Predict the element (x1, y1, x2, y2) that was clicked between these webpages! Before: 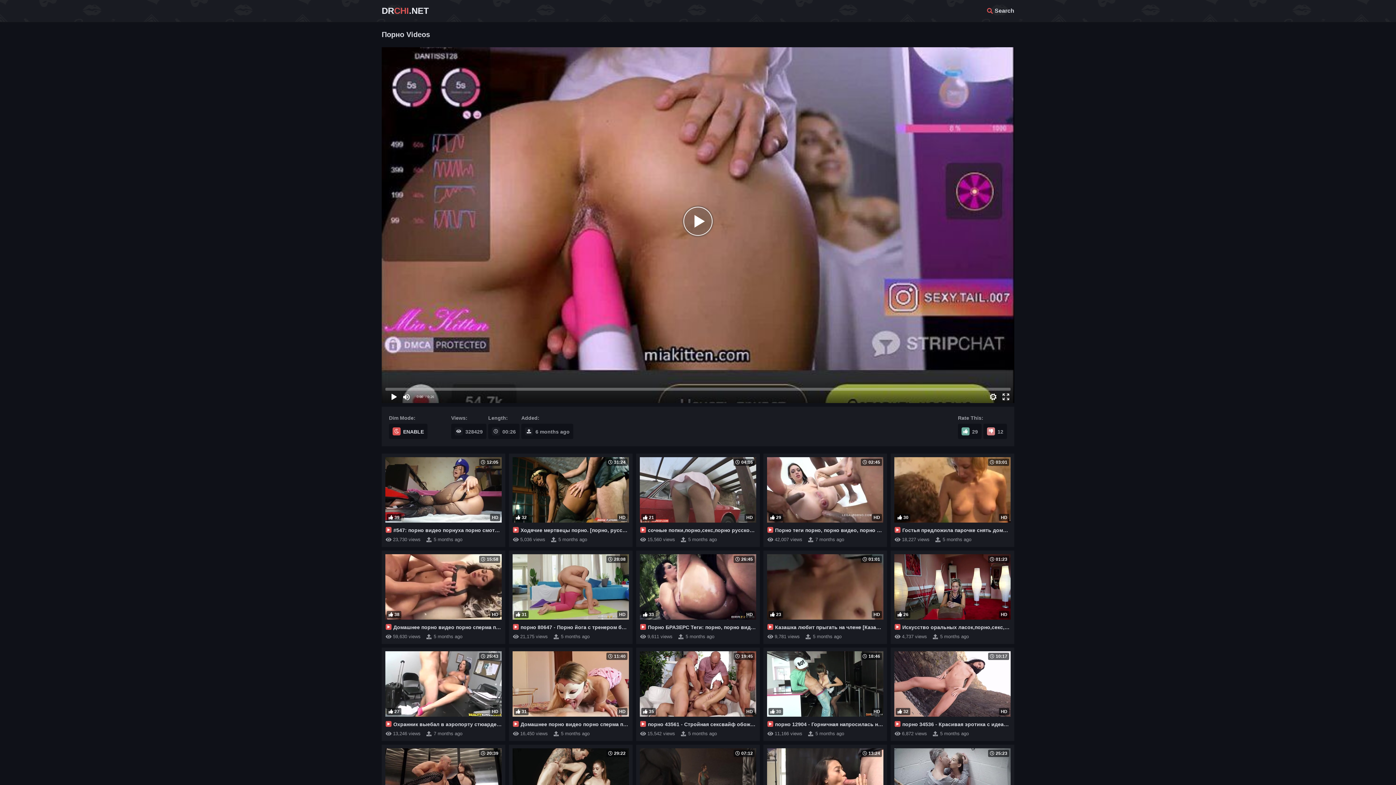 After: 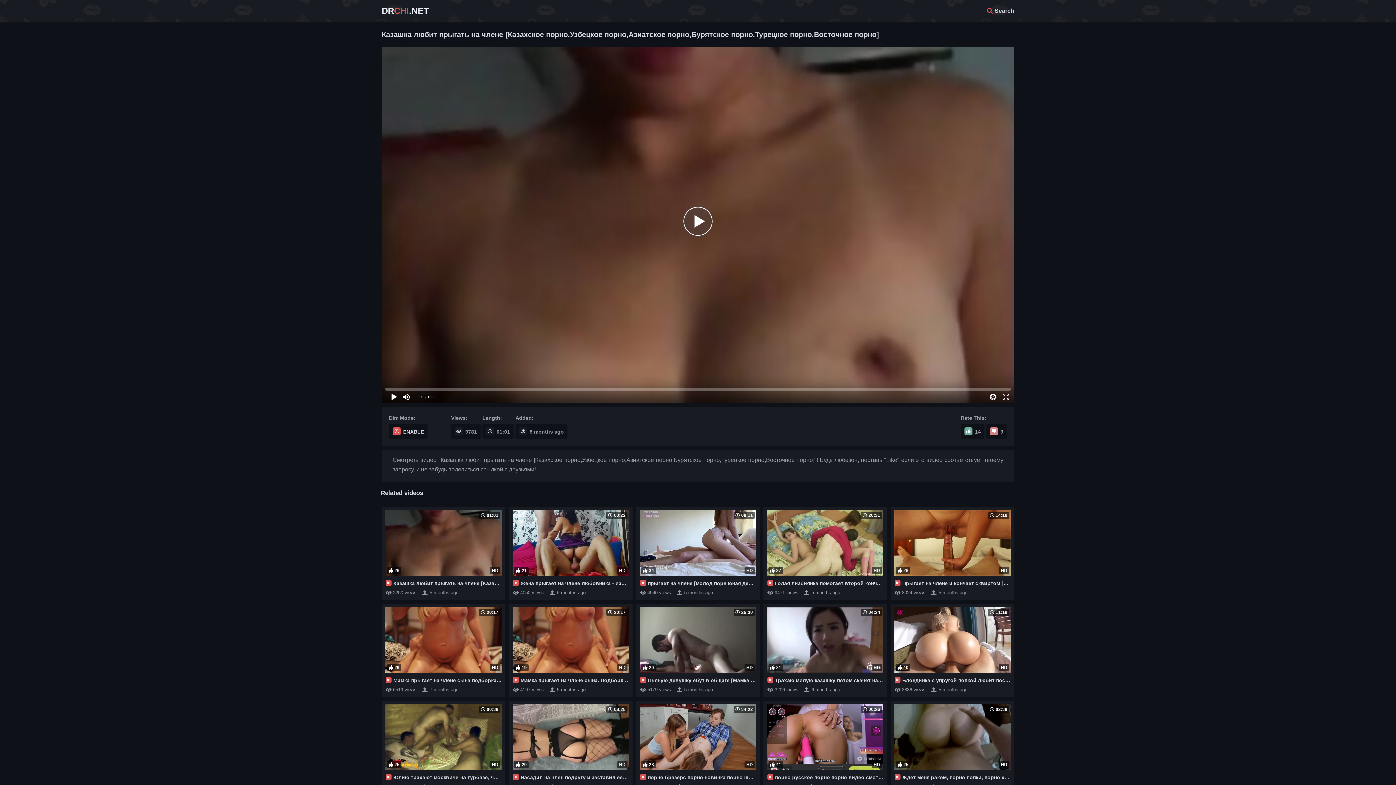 Action: label: 01:01
23
HD

Казашка любит прыгать на члене [Казахское порно,Узбецкое порно,Азиатское порно,Бурятское порно,Турецкое порно,Восточное порно] bbox: (767, 554, 883, 631)